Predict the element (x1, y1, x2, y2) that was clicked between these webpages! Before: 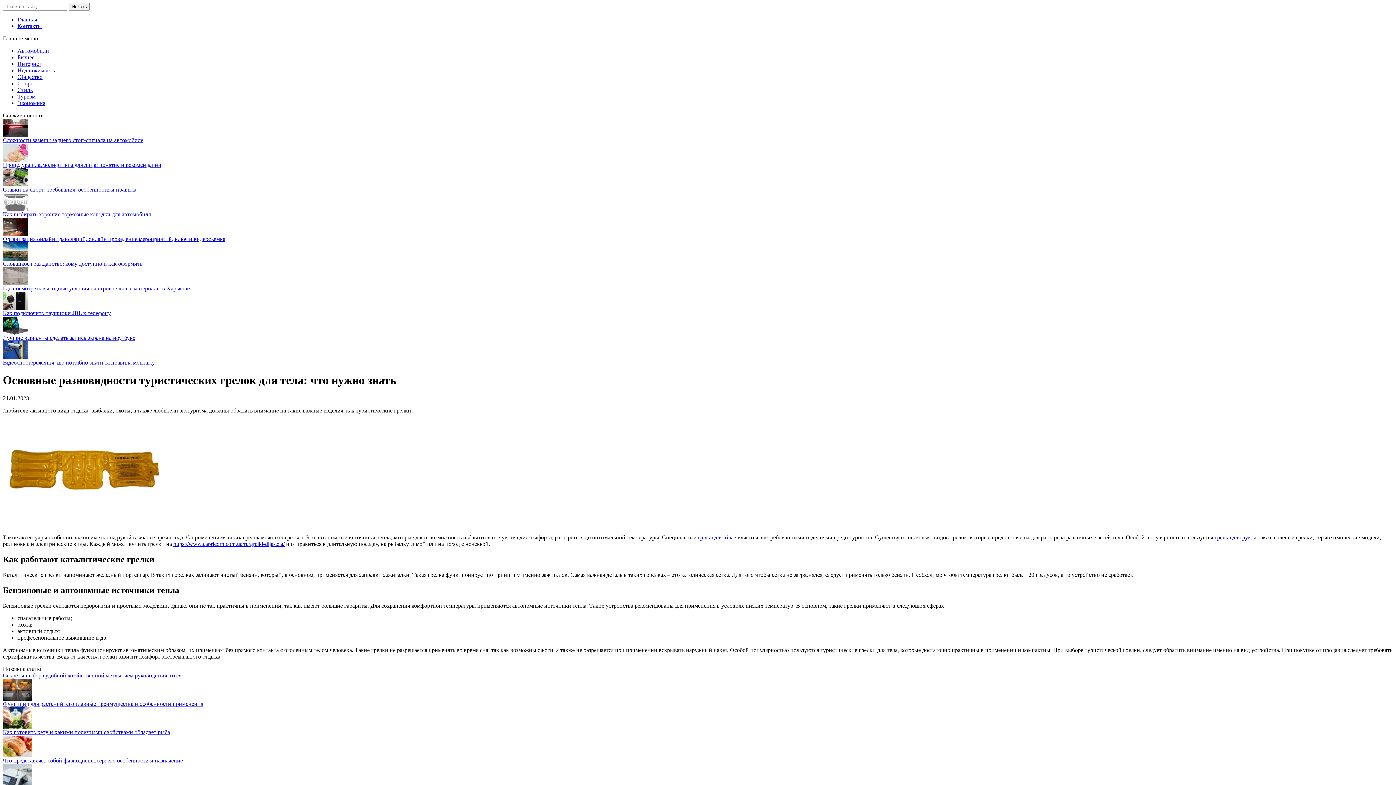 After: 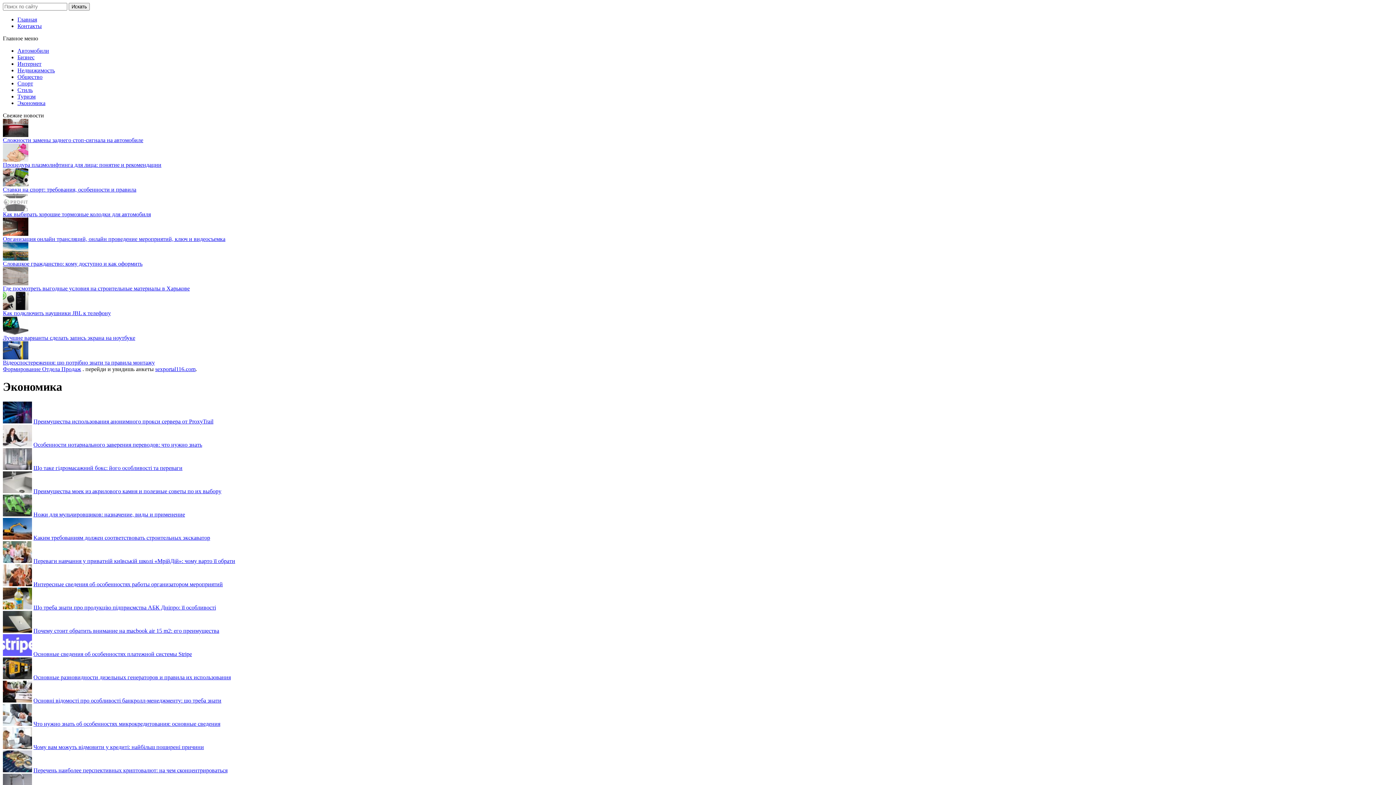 Action: bbox: (17, 100, 45, 106) label: Экономика